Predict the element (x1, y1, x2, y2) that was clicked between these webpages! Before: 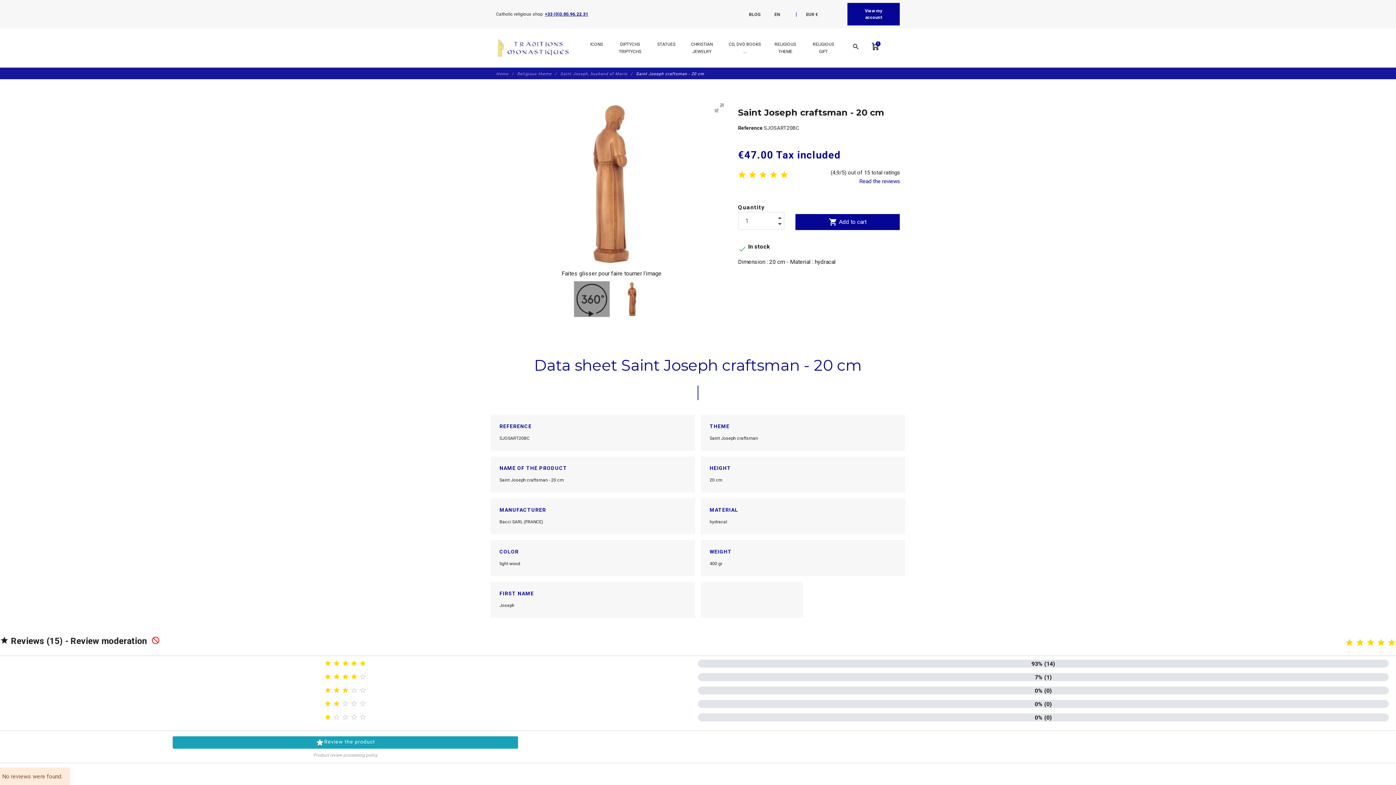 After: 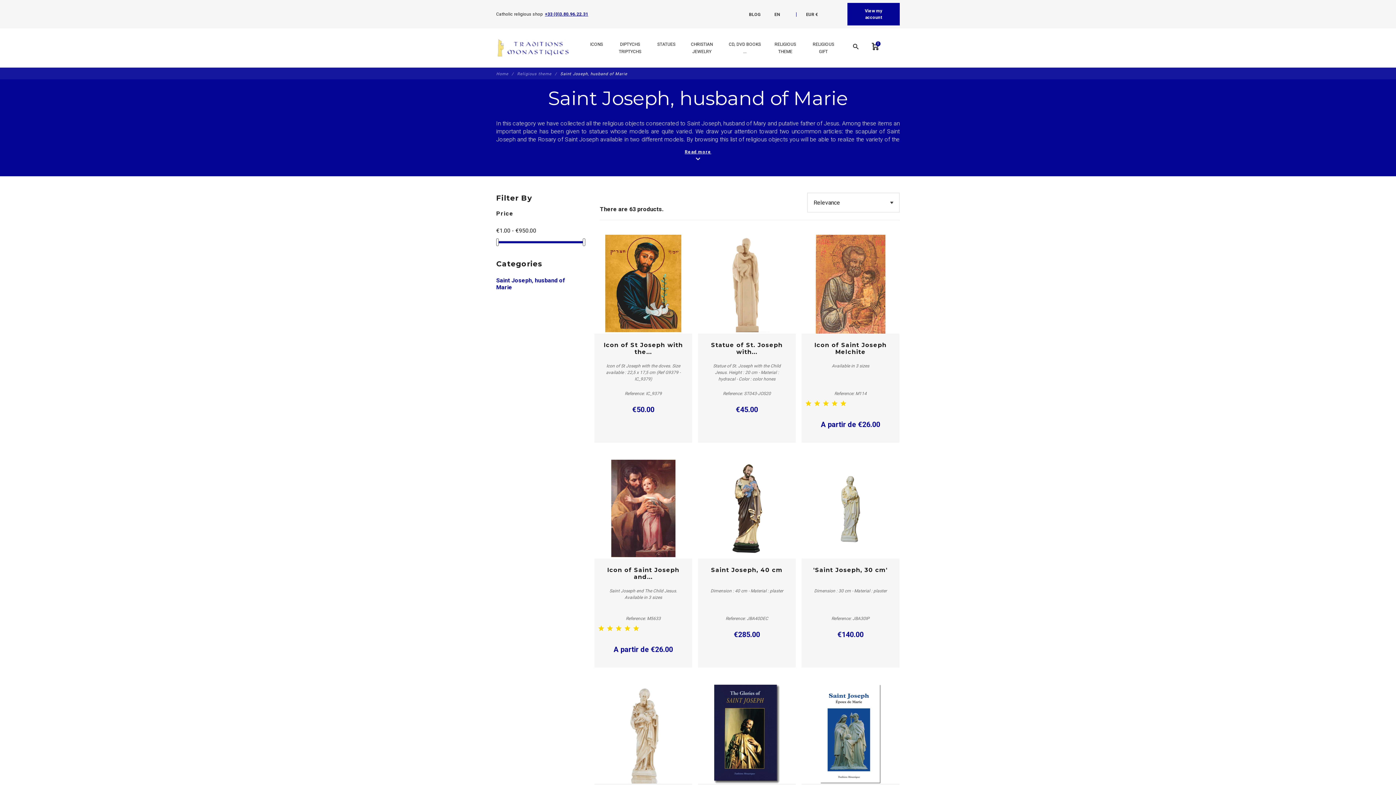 Action: bbox: (560, 71, 634, 76) label: Saint Joseph, husband of Marie 